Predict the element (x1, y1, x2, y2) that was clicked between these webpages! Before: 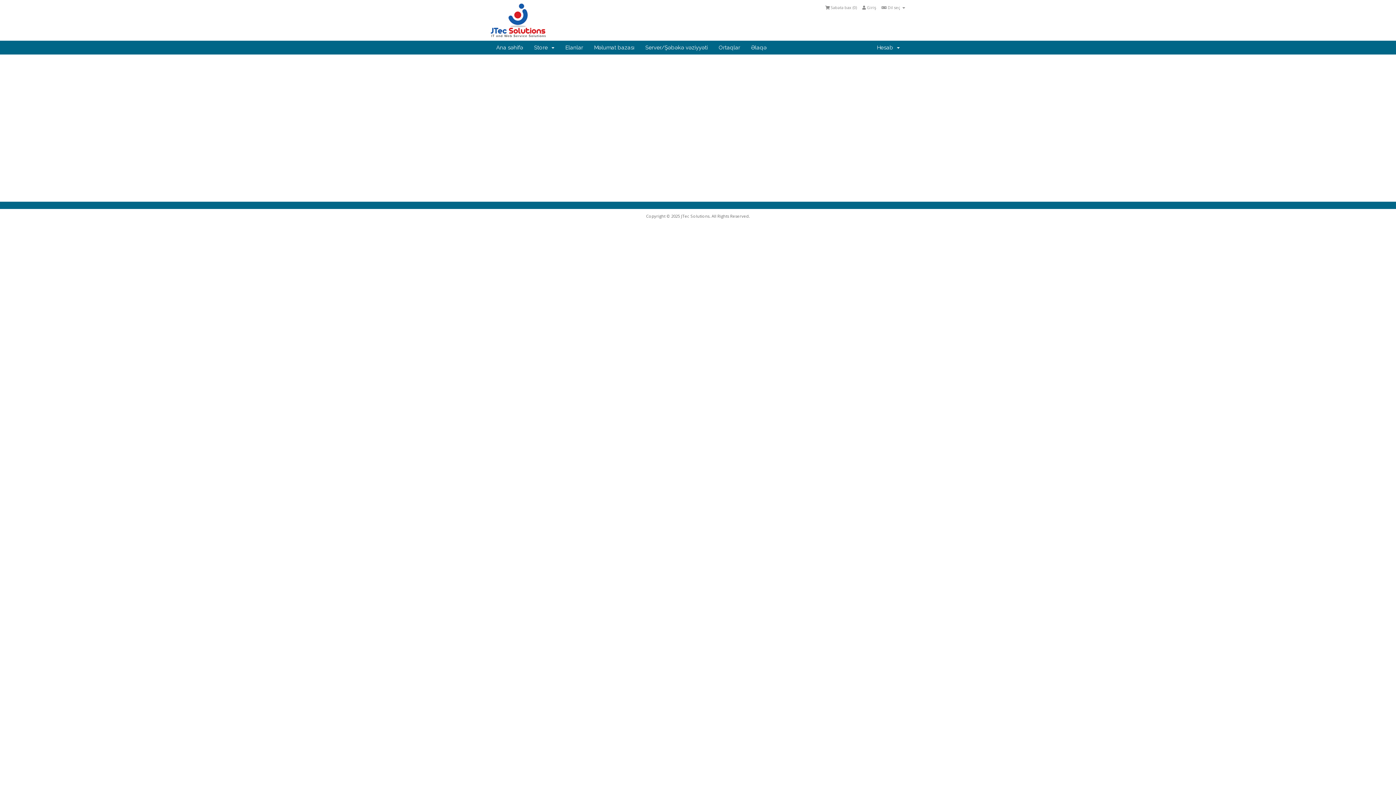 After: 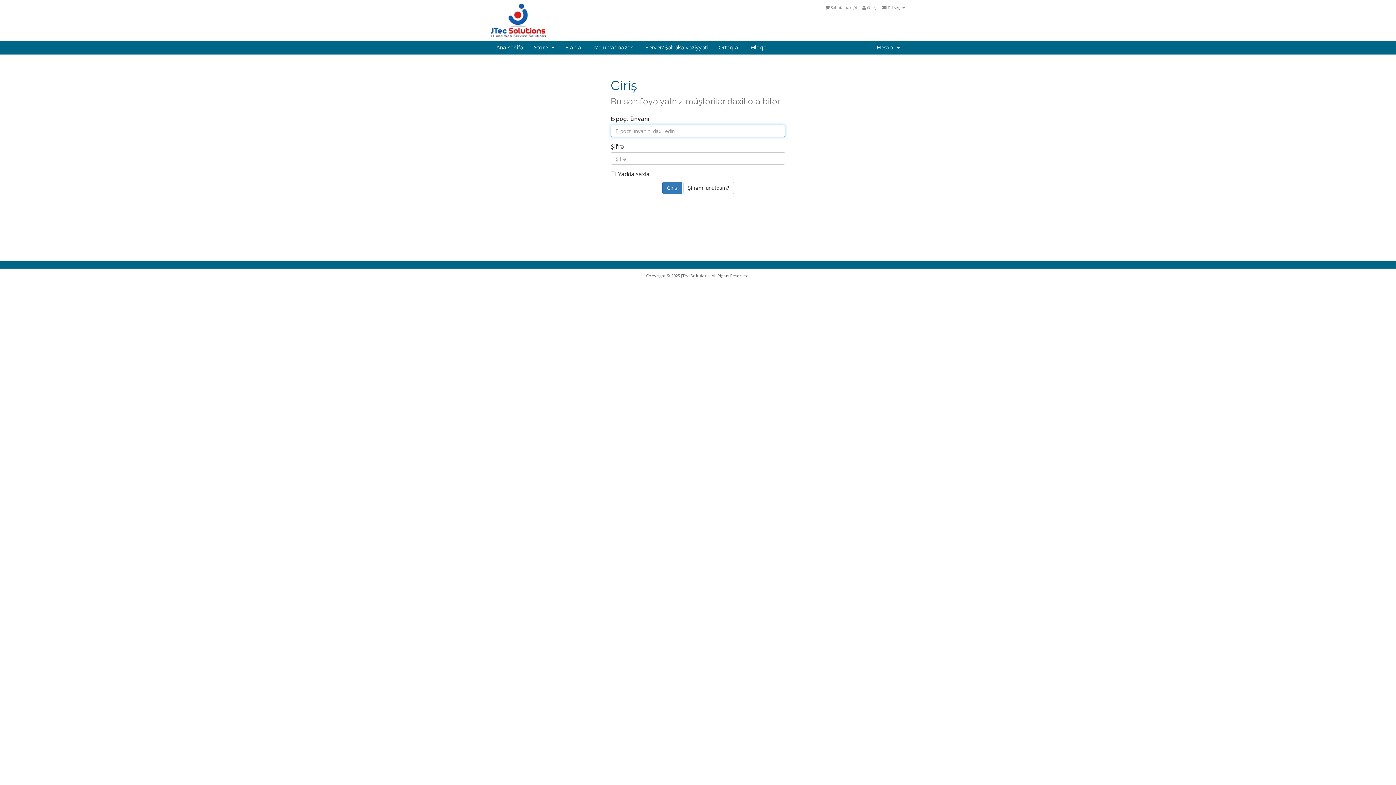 Action: bbox: (640, 40, 713, 54) label: Server/Şəbəkə vəziyyəti